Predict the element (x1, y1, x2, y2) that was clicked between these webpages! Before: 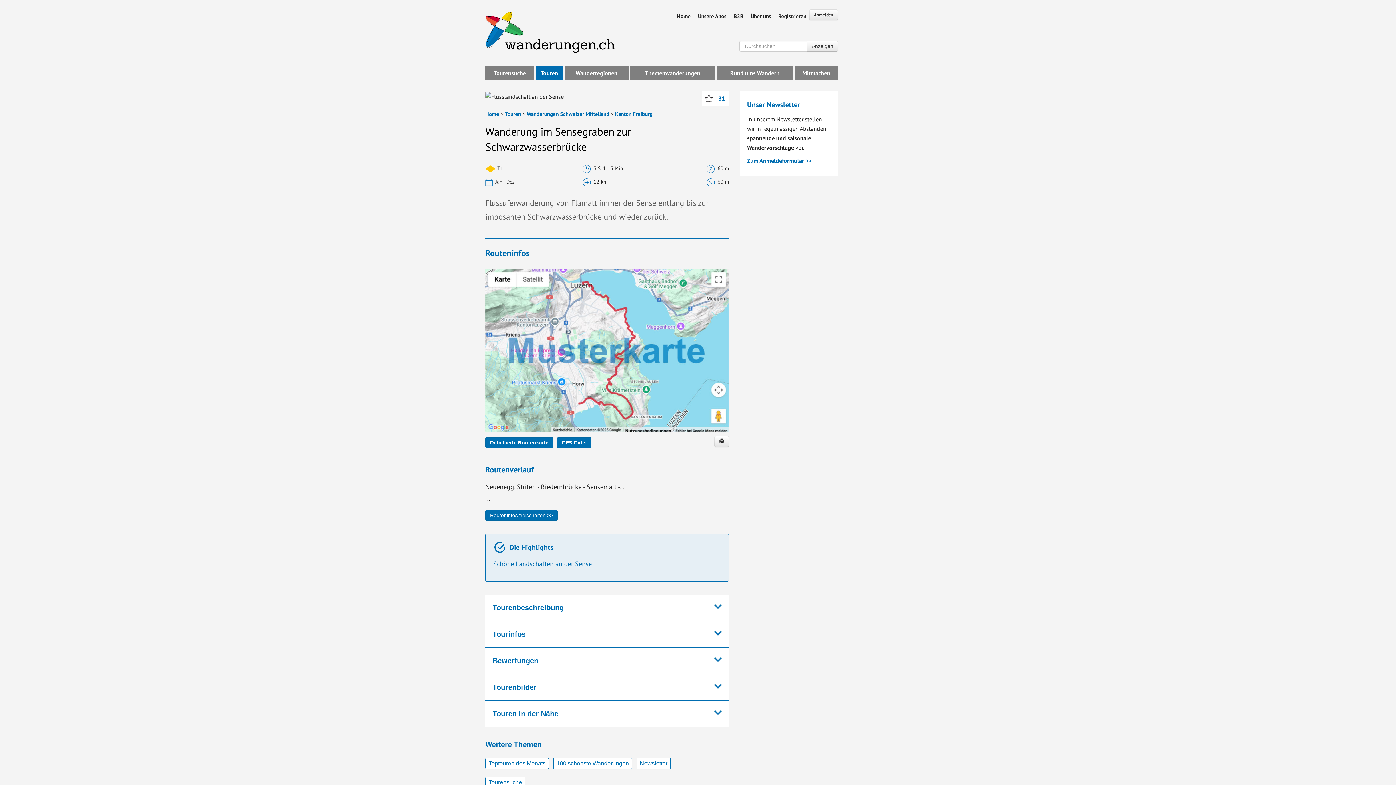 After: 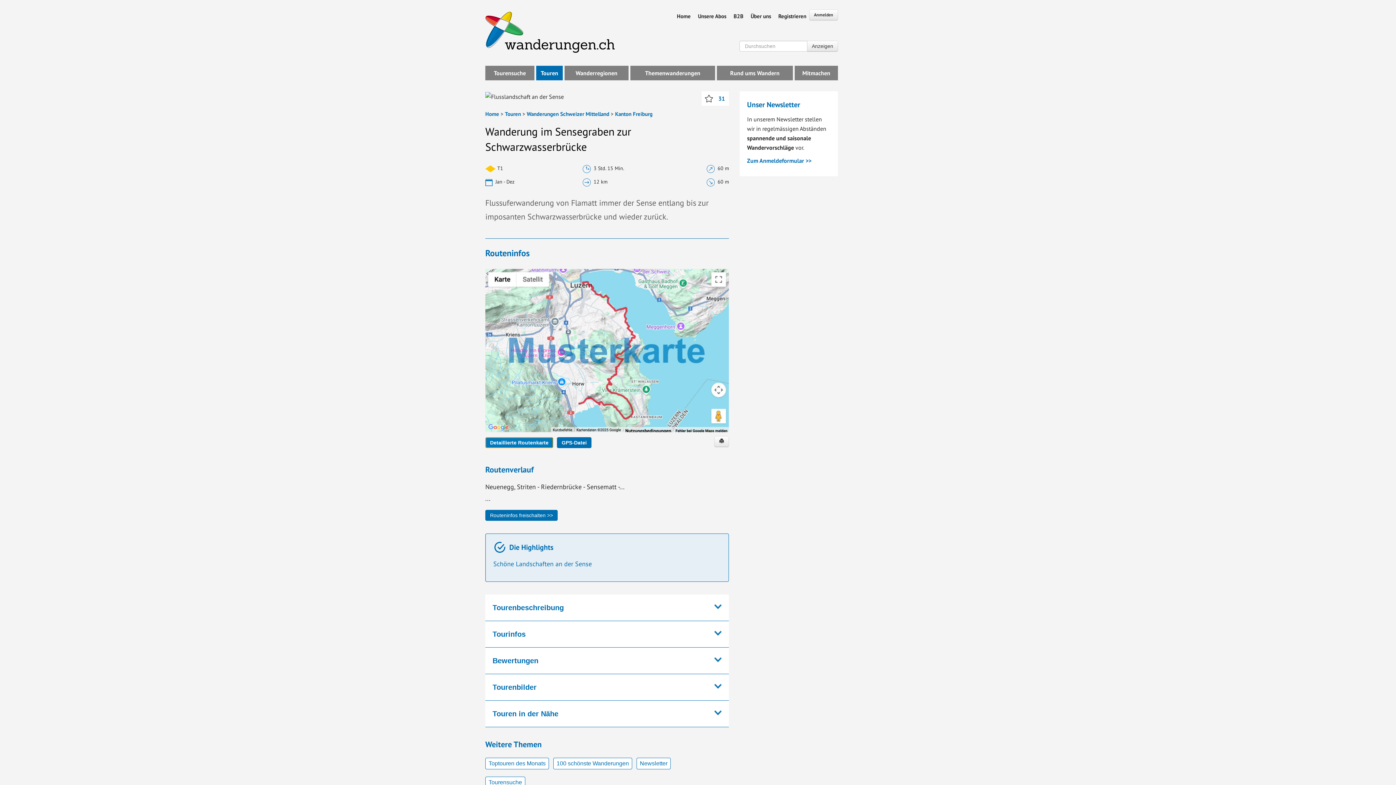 Action: label: Detaillierte Routenkarte bbox: (485, 437, 553, 448)